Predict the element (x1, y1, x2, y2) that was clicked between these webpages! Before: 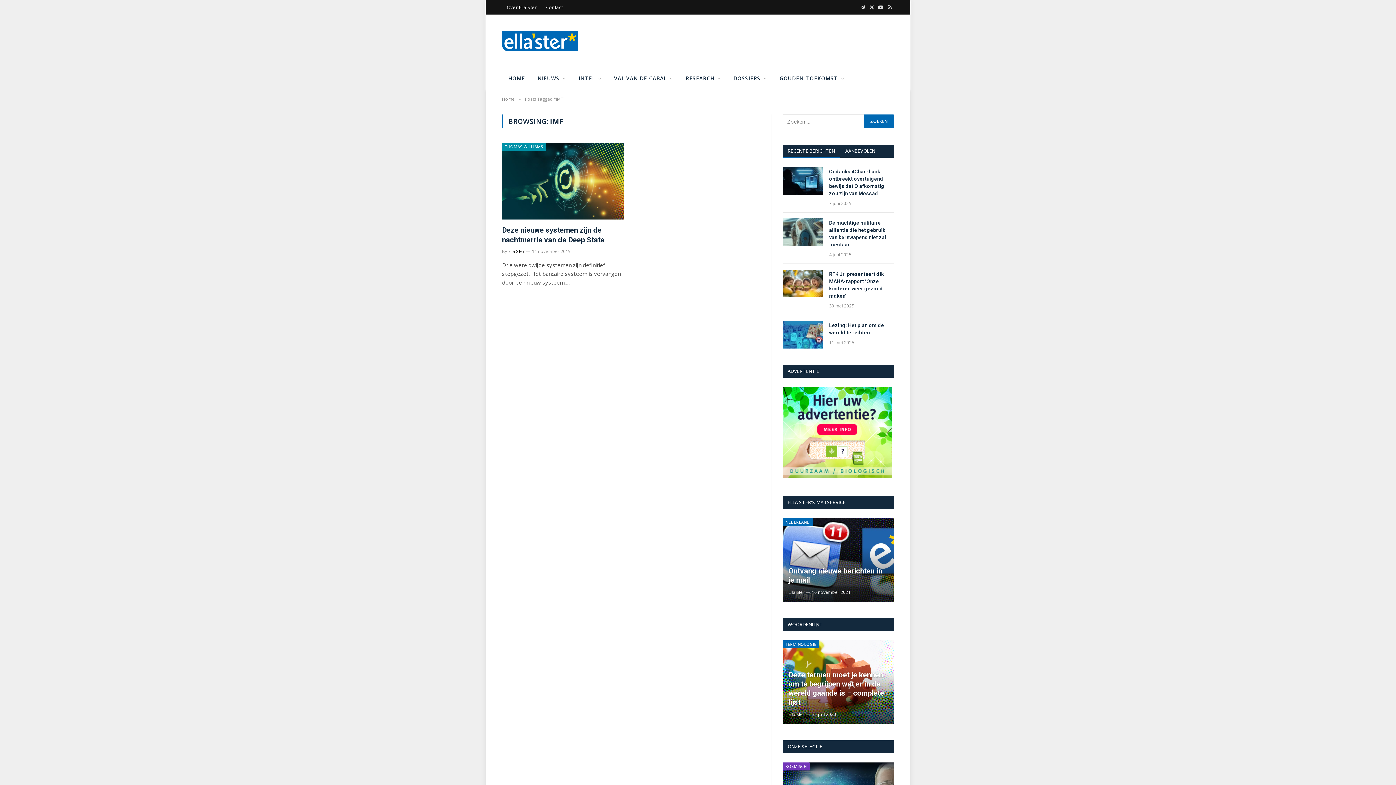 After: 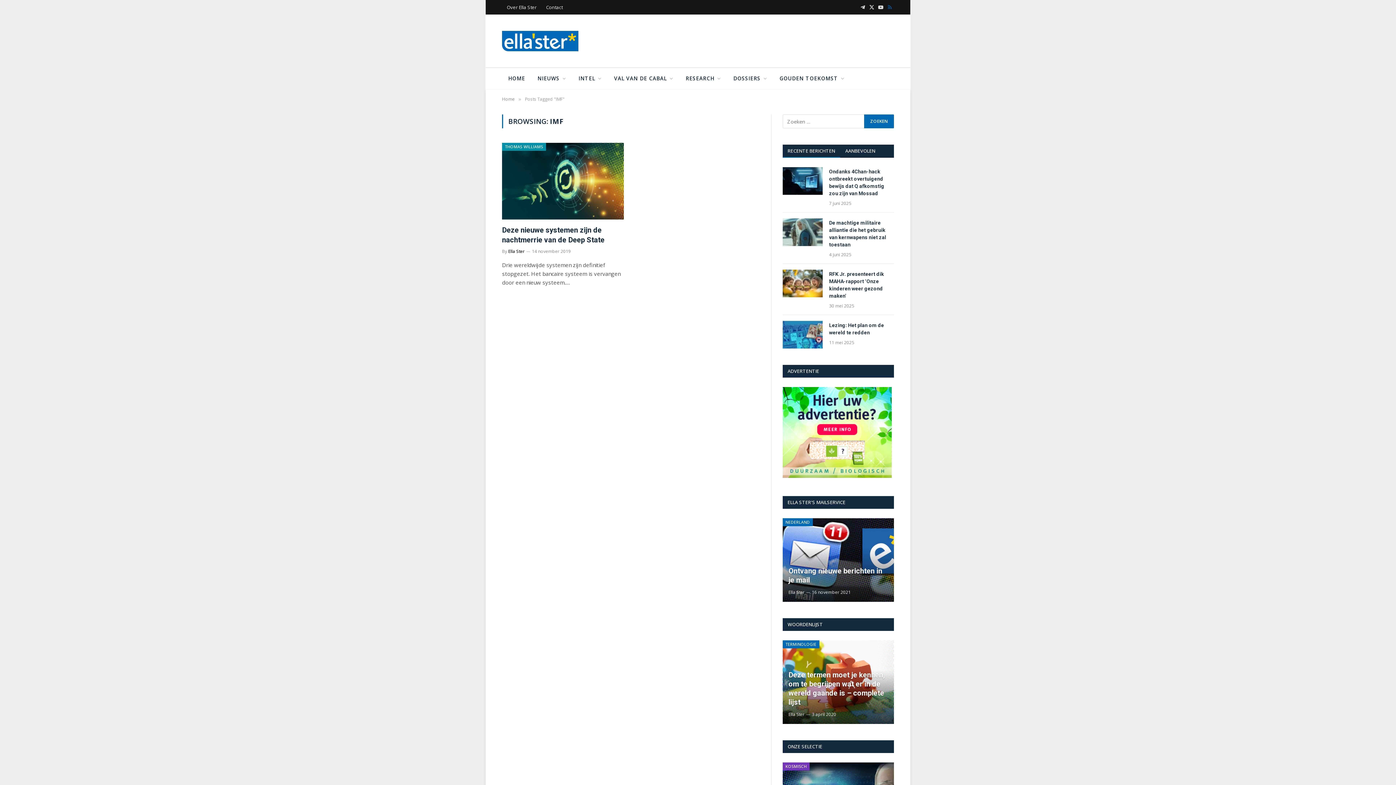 Action: label: RSS bbox: (885, 0, 894, 14)